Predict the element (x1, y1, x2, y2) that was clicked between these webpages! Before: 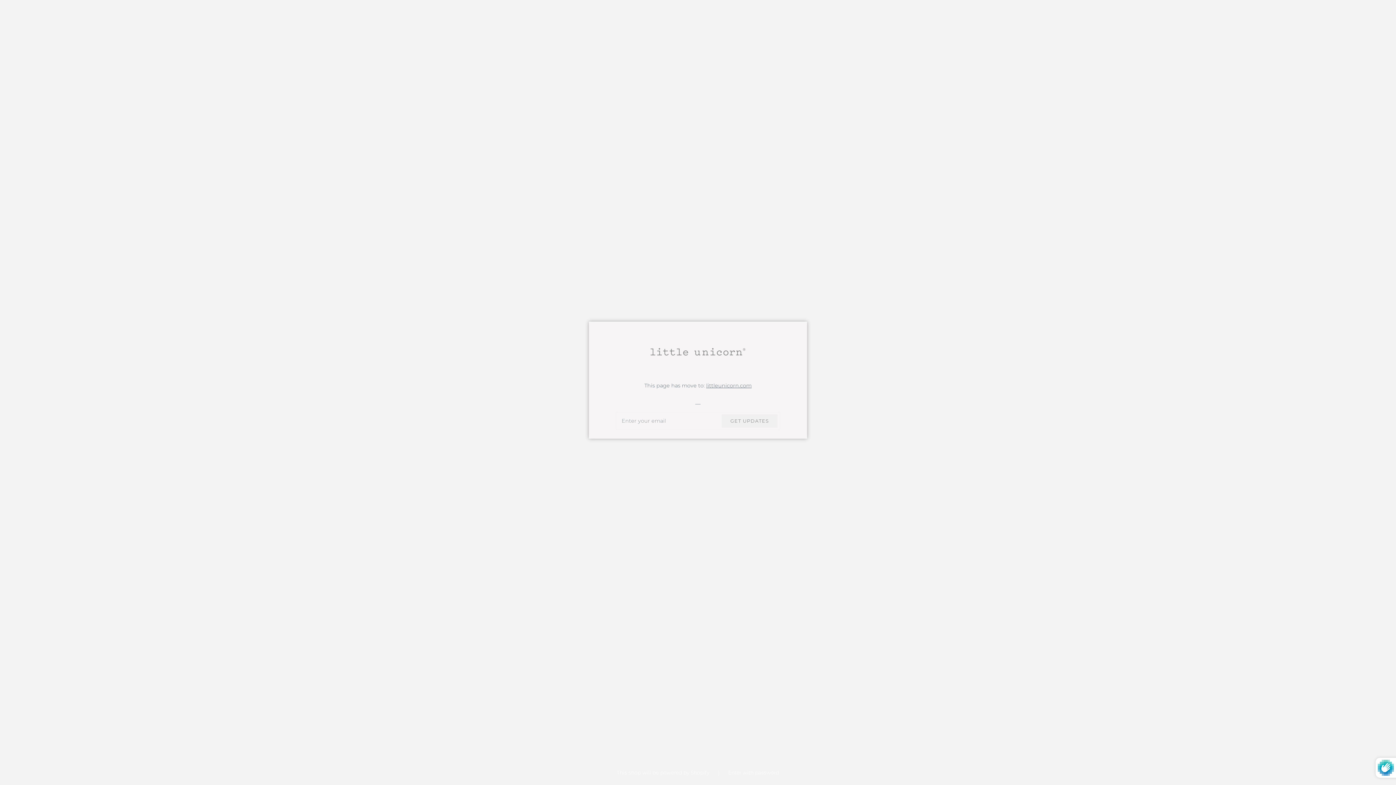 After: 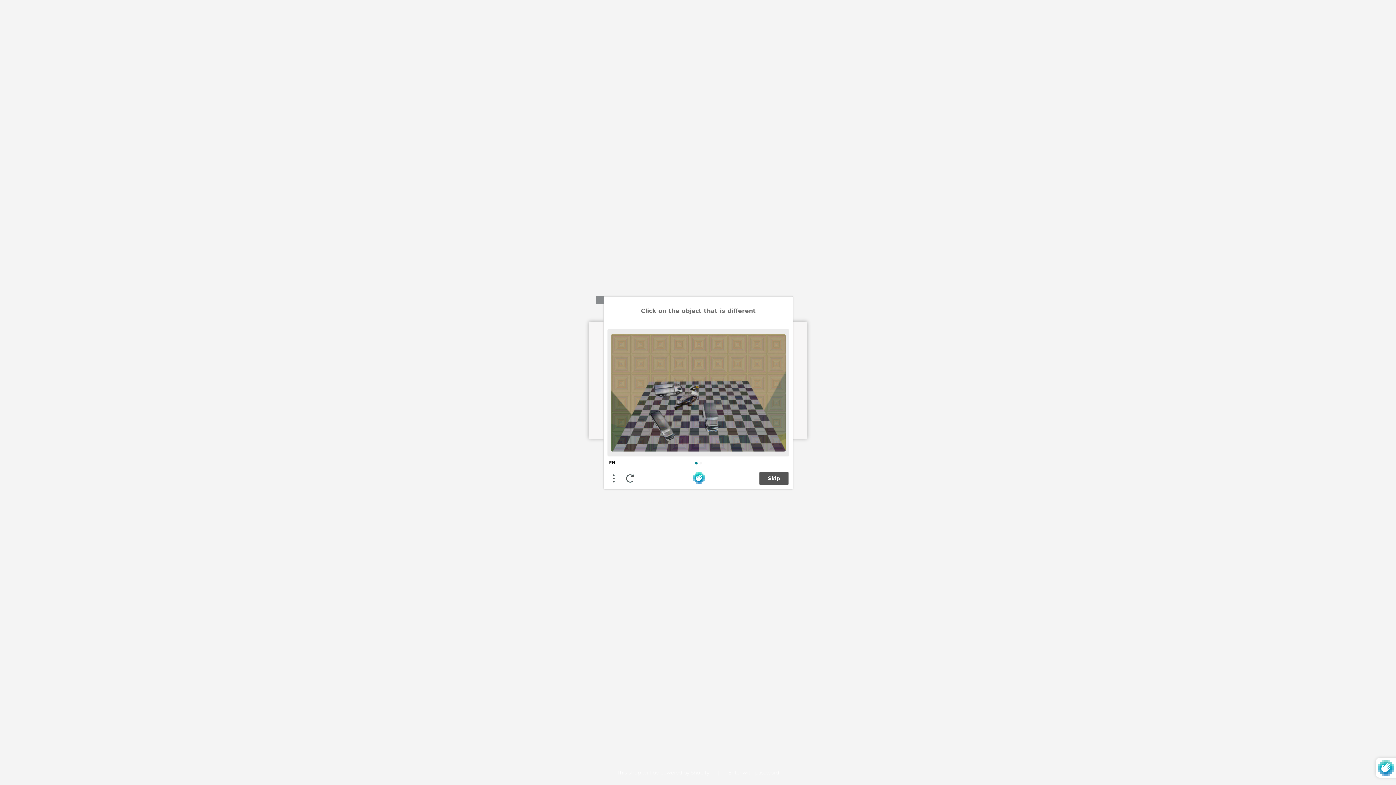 Action: bbox: (721, 414, 777, 427) label: GET UPDATES